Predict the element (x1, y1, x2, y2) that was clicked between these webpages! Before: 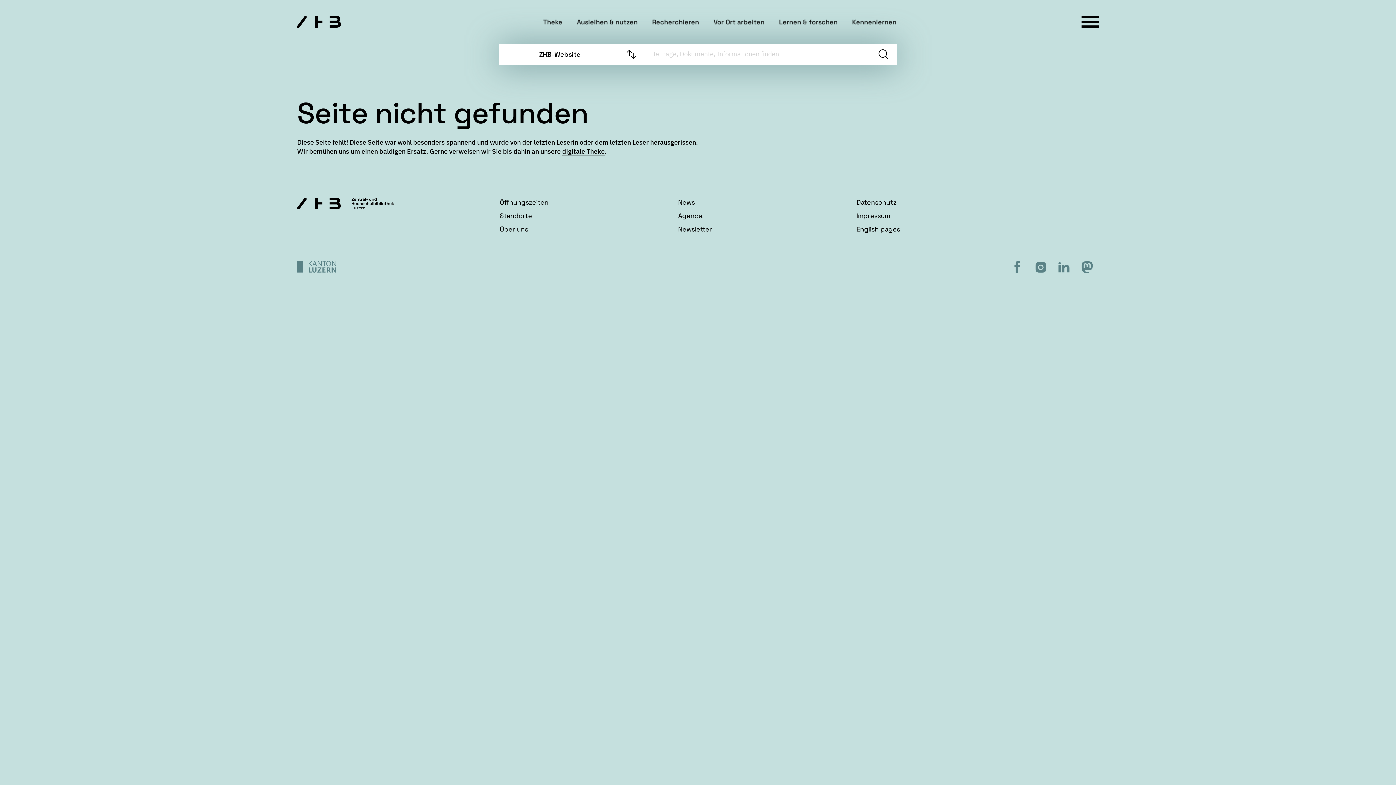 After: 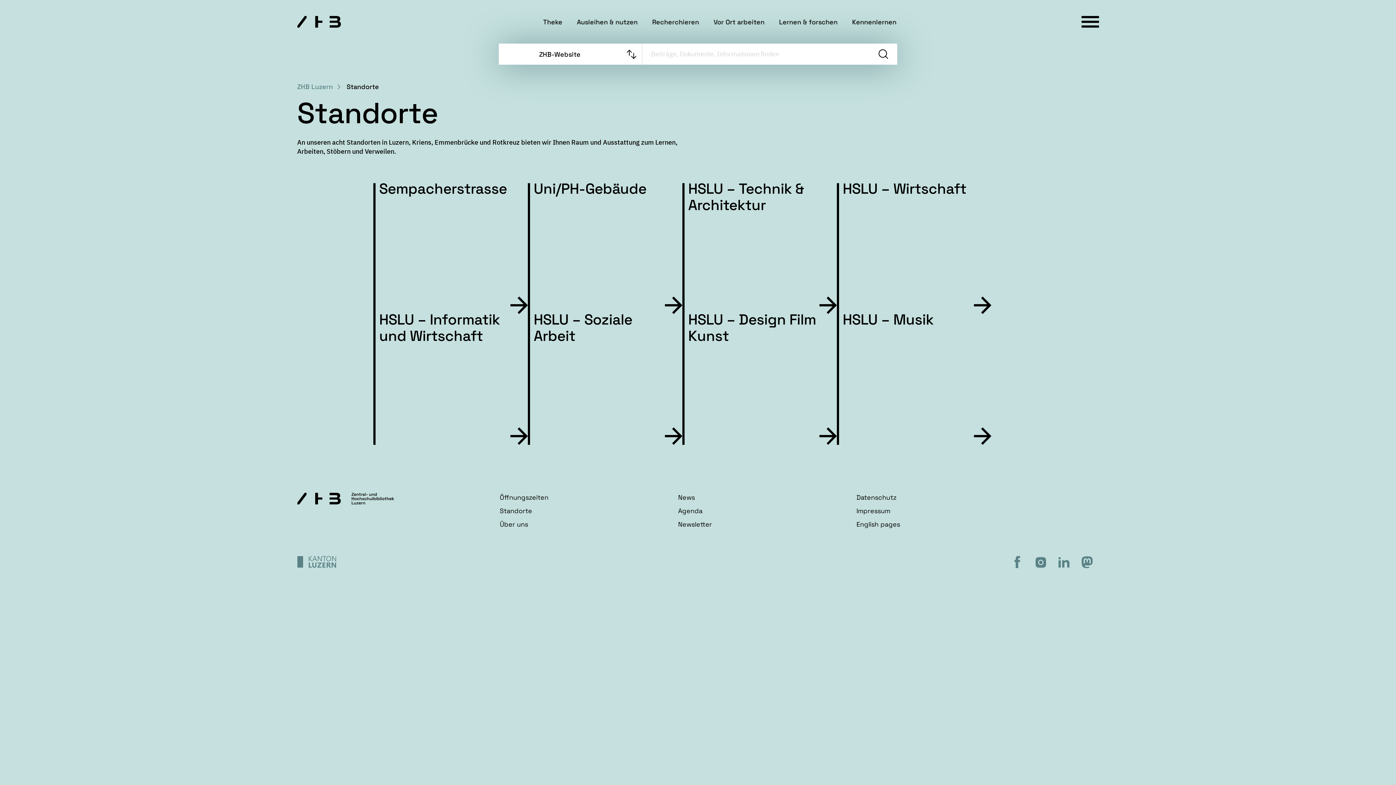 Action: label: Standorte bbox: (499, 211, 532, 220)